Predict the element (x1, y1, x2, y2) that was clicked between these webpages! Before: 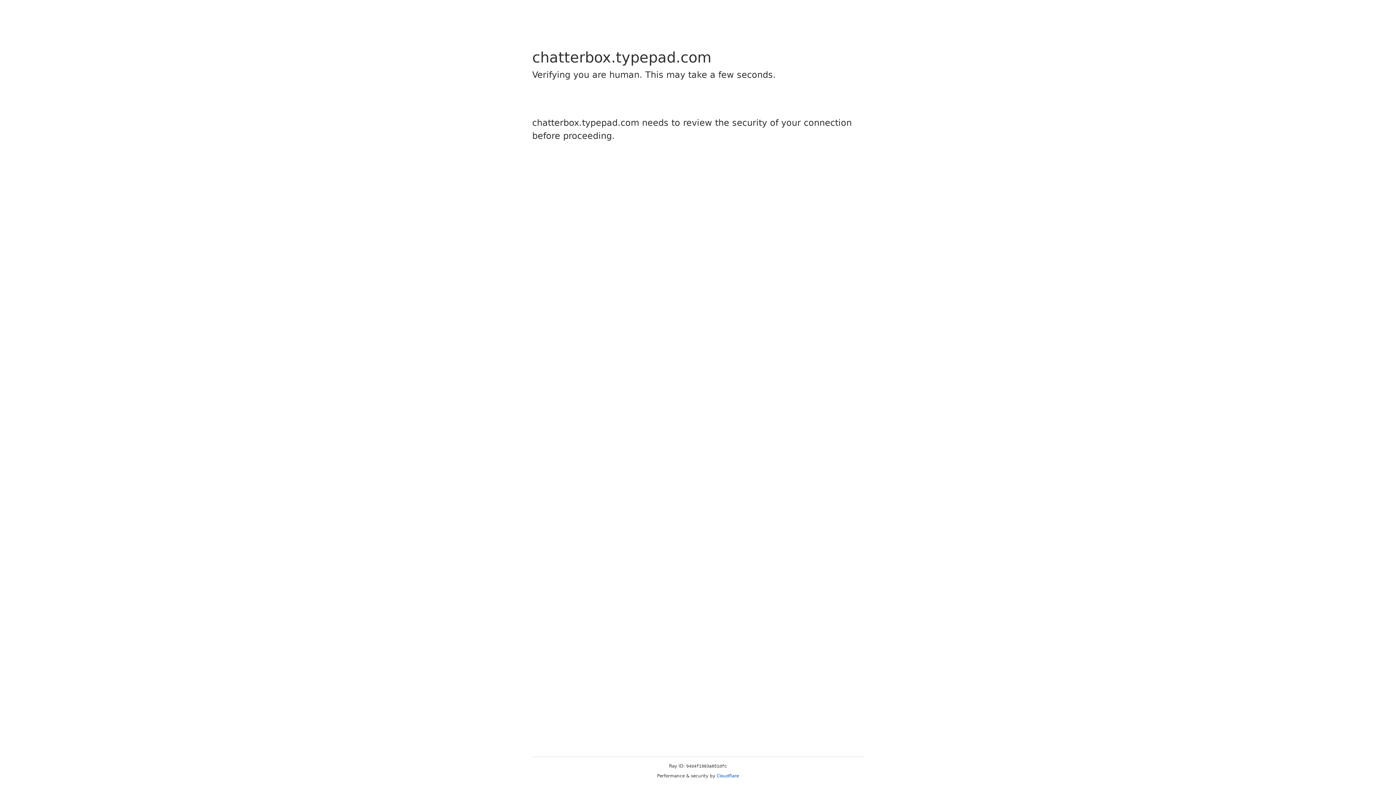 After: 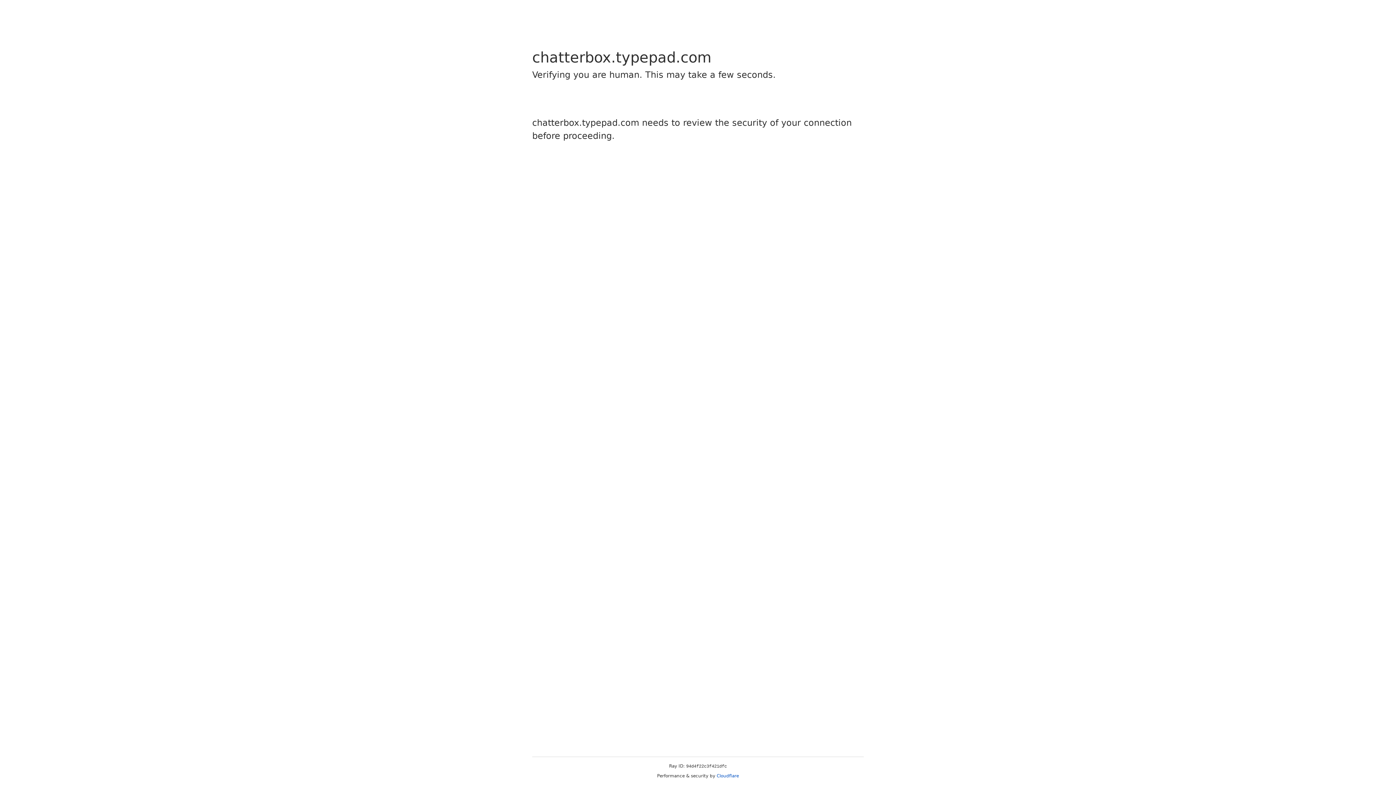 Action: label: Cloudflare bbox: (716, 773, 739, 778)